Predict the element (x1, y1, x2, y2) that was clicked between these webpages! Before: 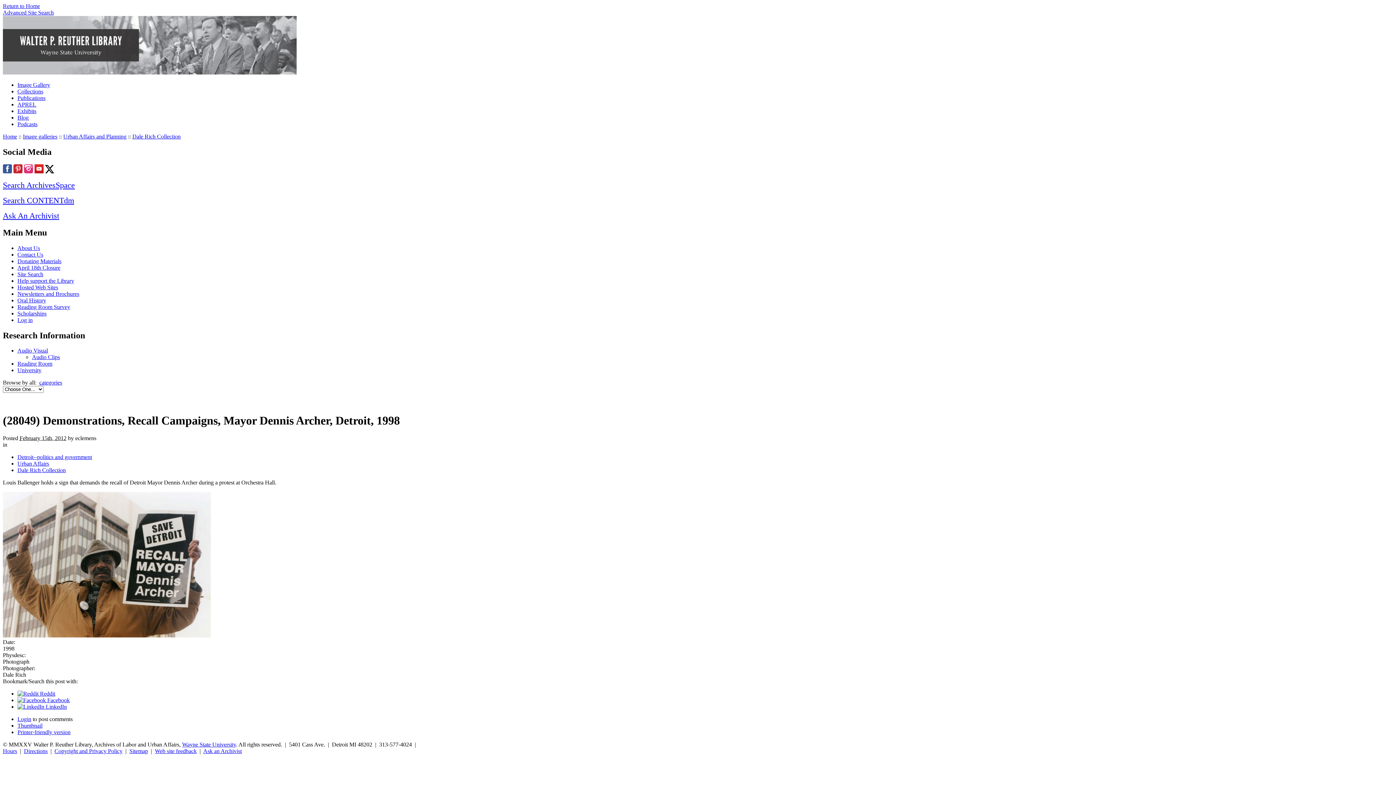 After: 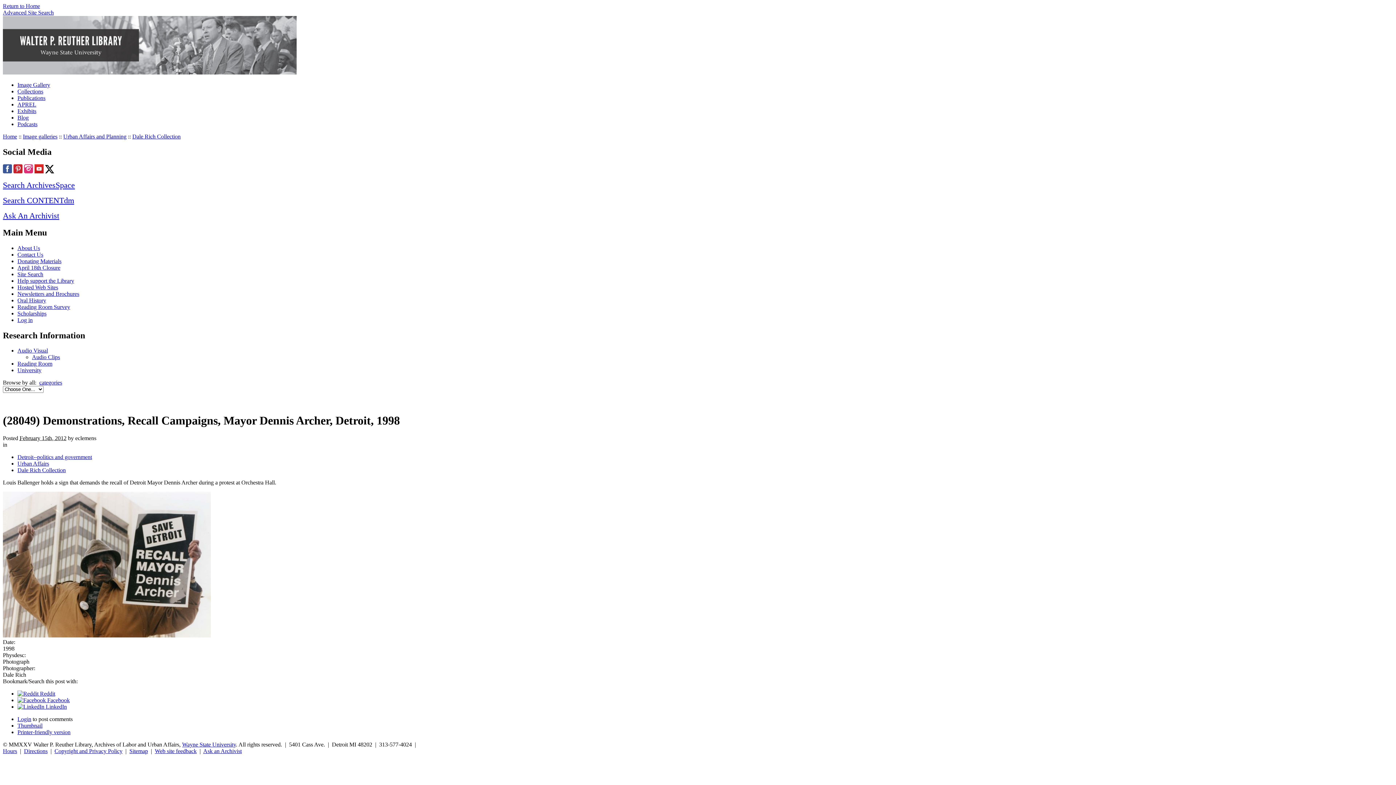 Action: bbox: (34, 168, 43, 174)